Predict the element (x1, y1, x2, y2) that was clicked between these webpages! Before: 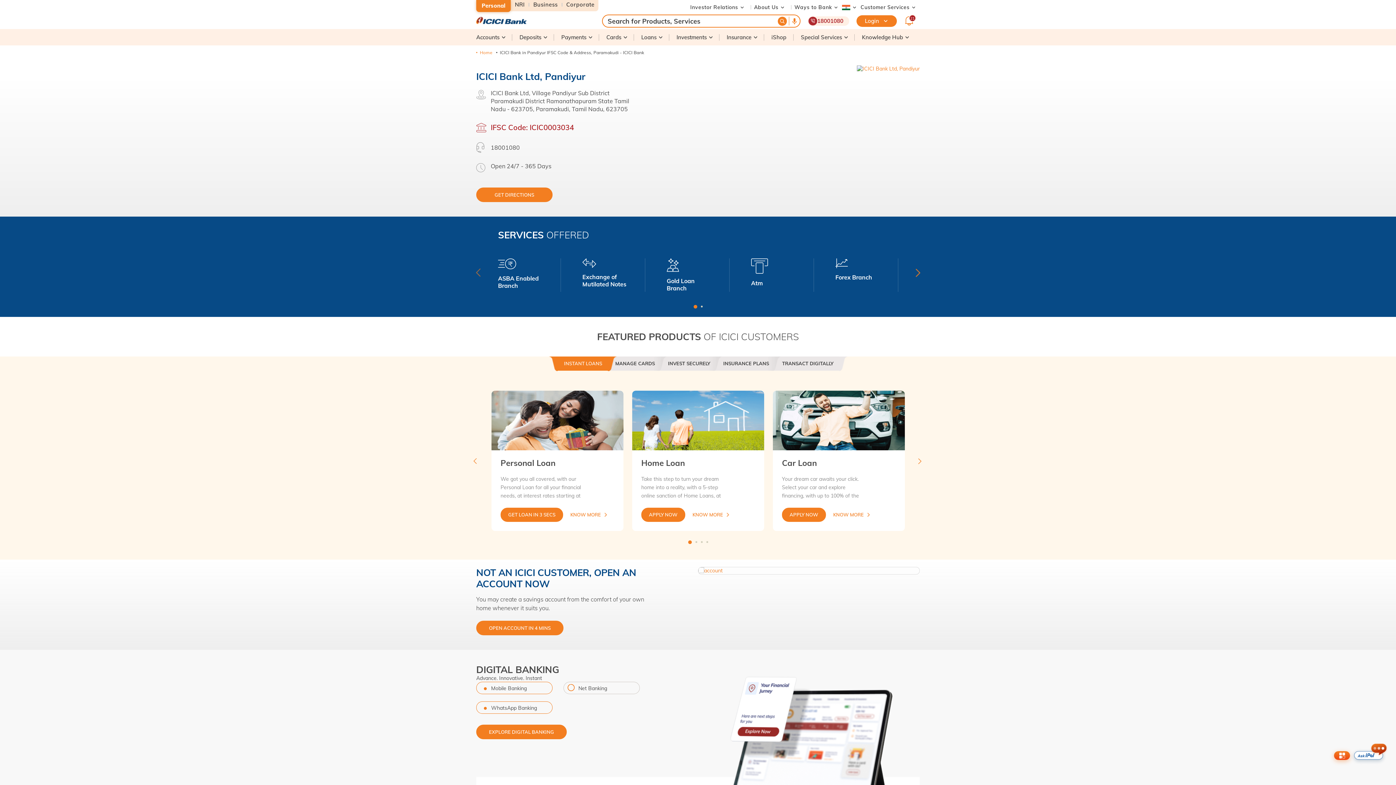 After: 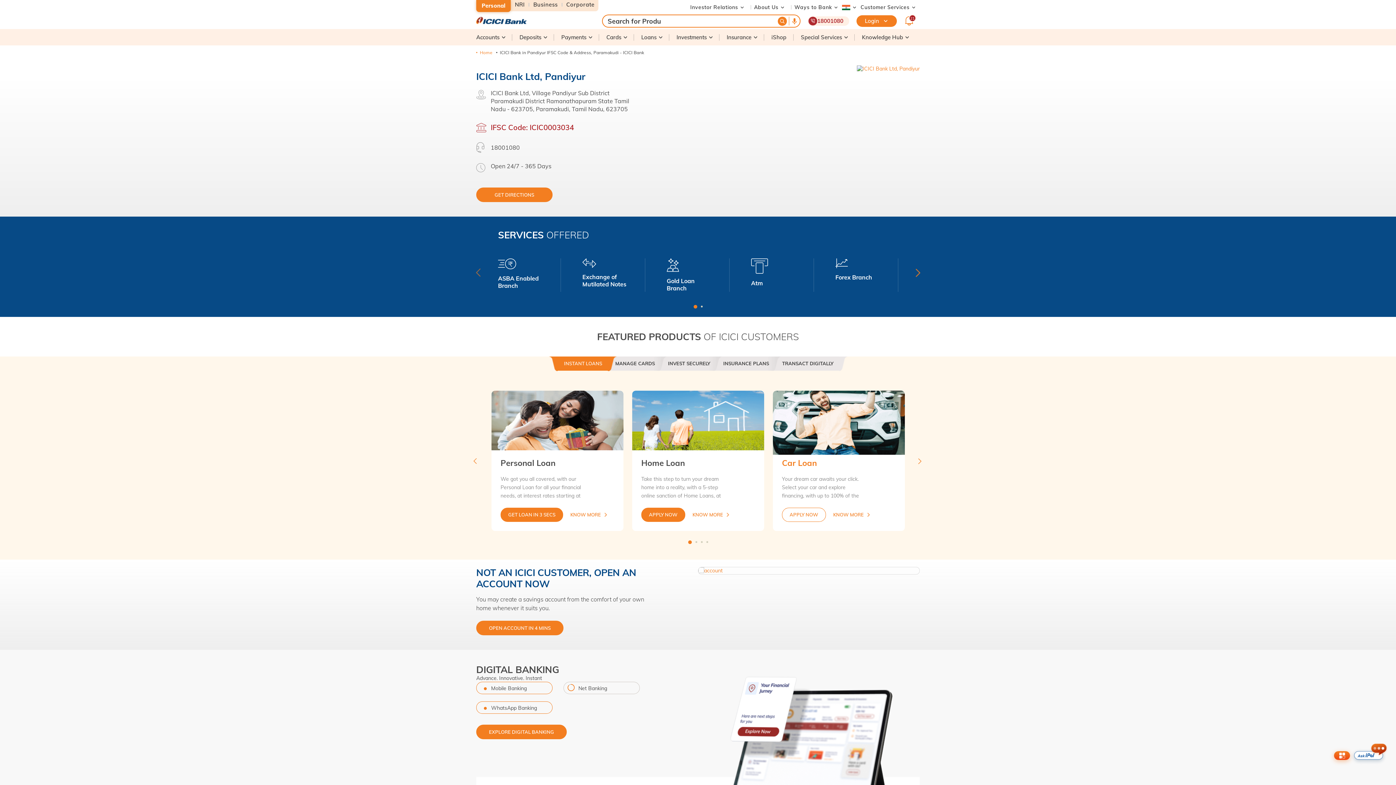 Action: label: APPLY NOW bbox: (641, 508, 685, 522)